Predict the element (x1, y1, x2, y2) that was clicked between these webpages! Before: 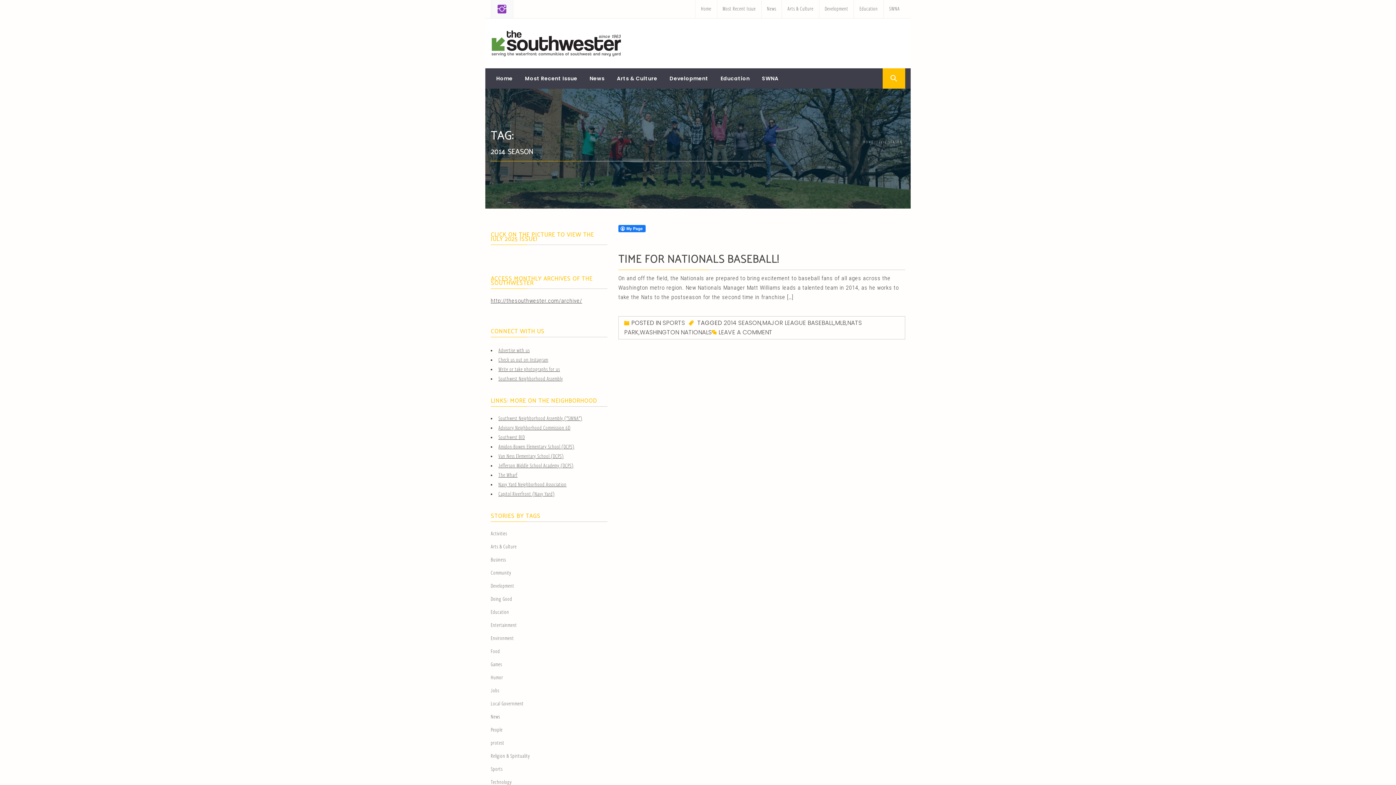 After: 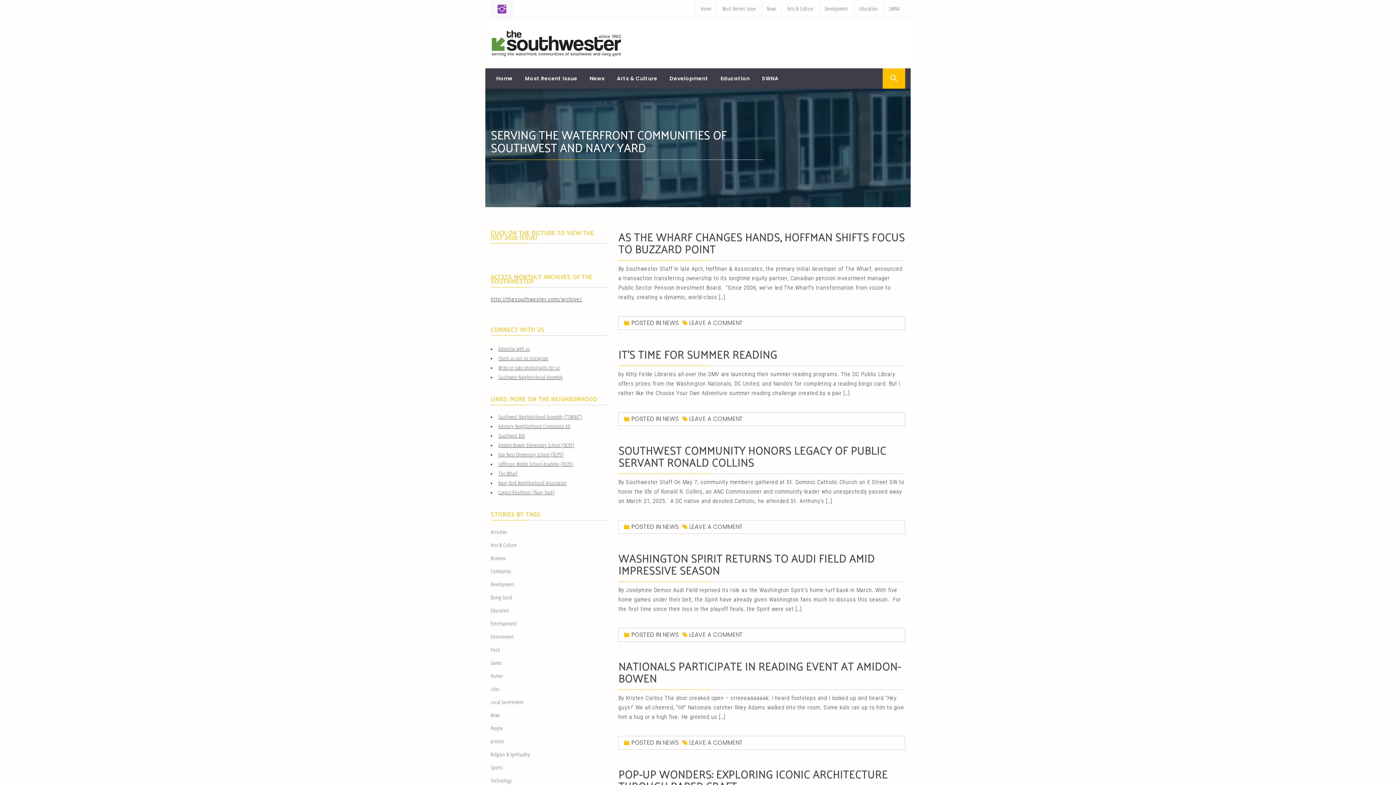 Action: label: Home bbox: (490, 68, 518, 88)